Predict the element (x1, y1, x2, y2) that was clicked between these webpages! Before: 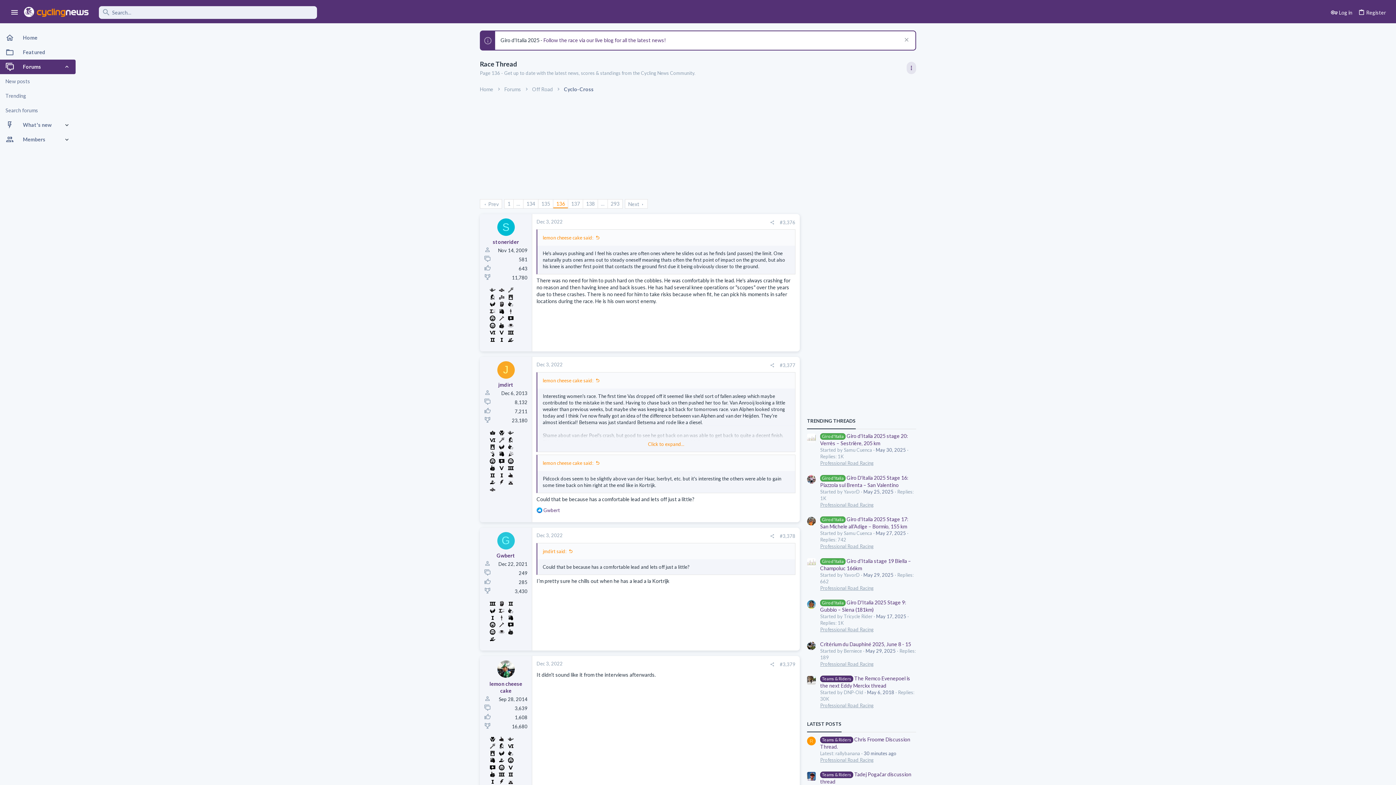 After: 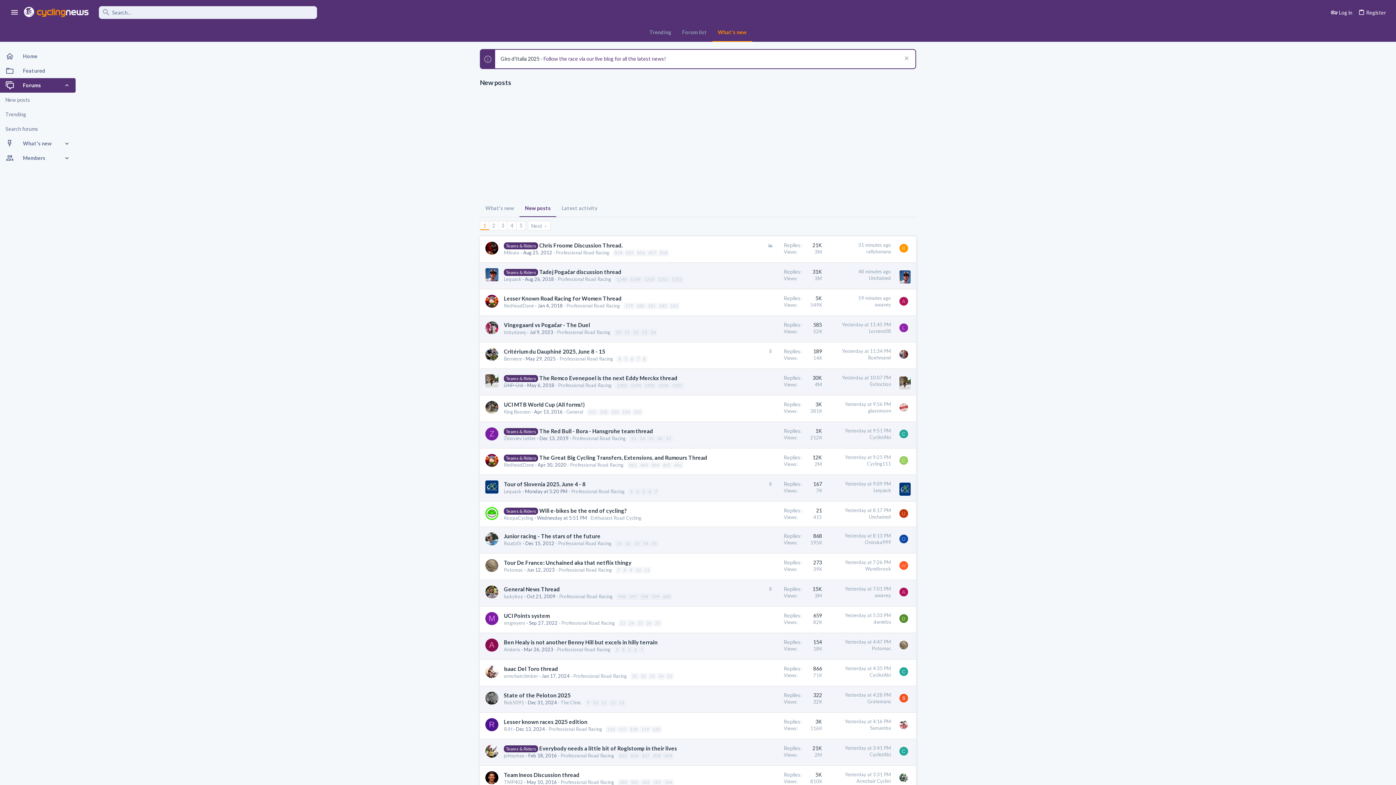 Action: bbox: (807, 721, 841, 727) label: LATEST POSTS